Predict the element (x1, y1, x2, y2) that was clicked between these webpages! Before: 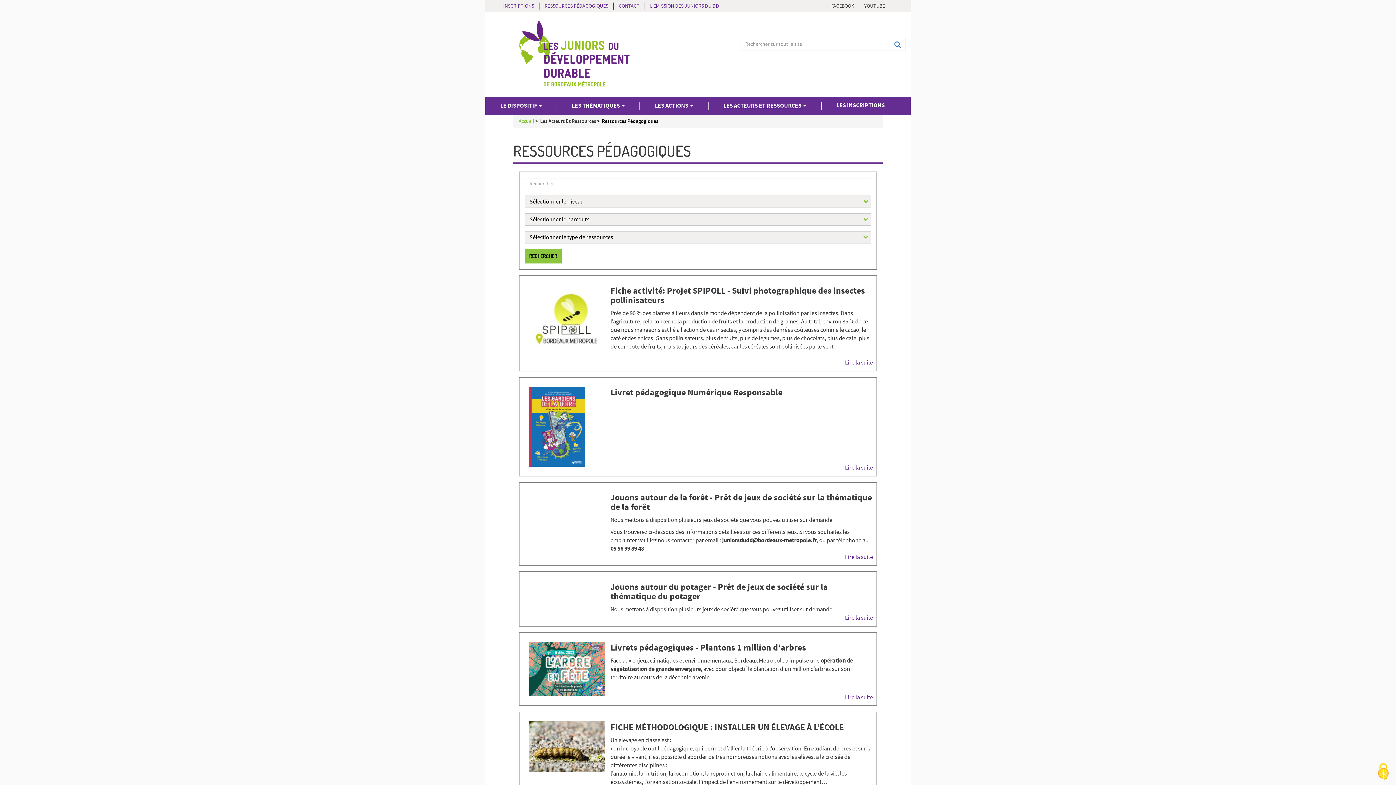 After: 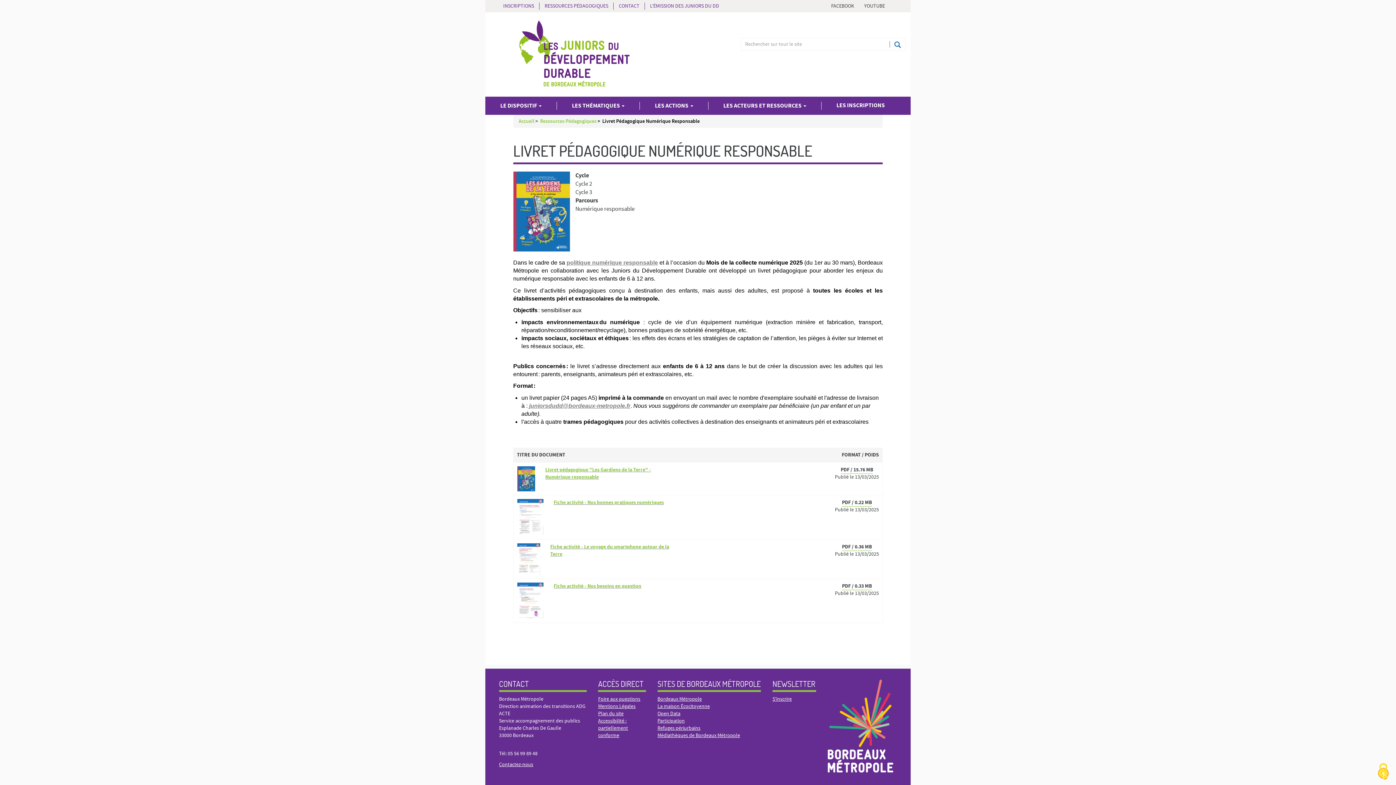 Action: bbox: (528, 386, 585, 466)